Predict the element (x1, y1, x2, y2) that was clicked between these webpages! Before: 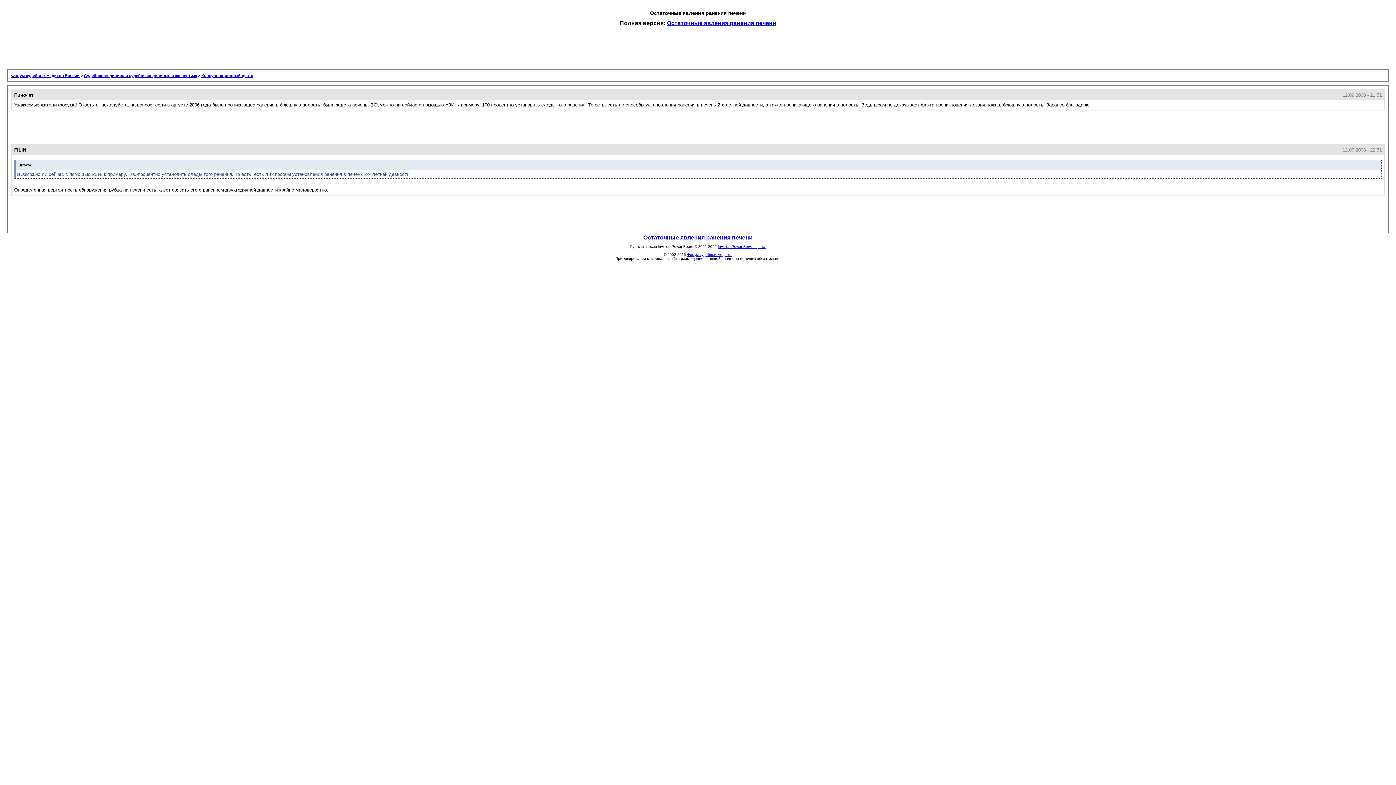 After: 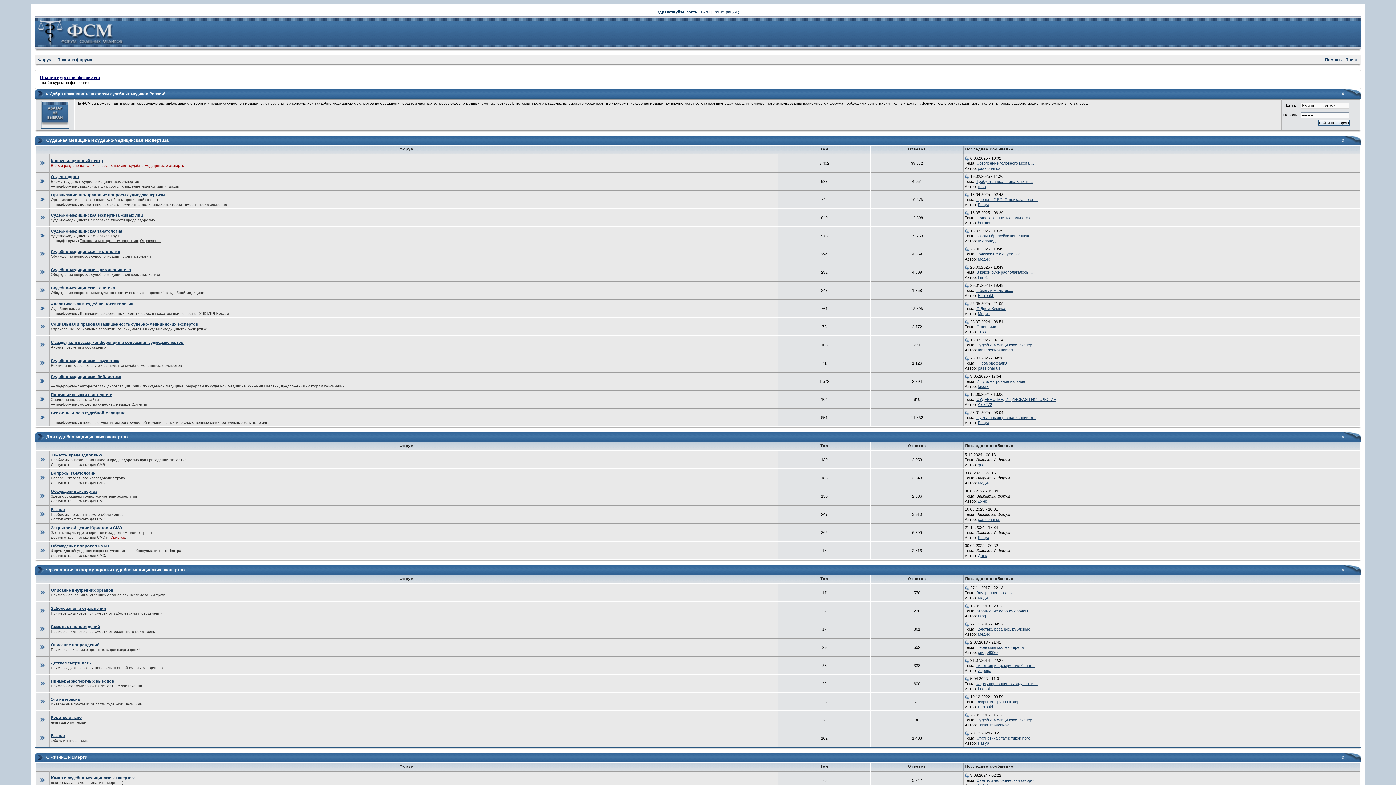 Action: label: Форум судебных медиков bbox: (687, 252, 732, 256)